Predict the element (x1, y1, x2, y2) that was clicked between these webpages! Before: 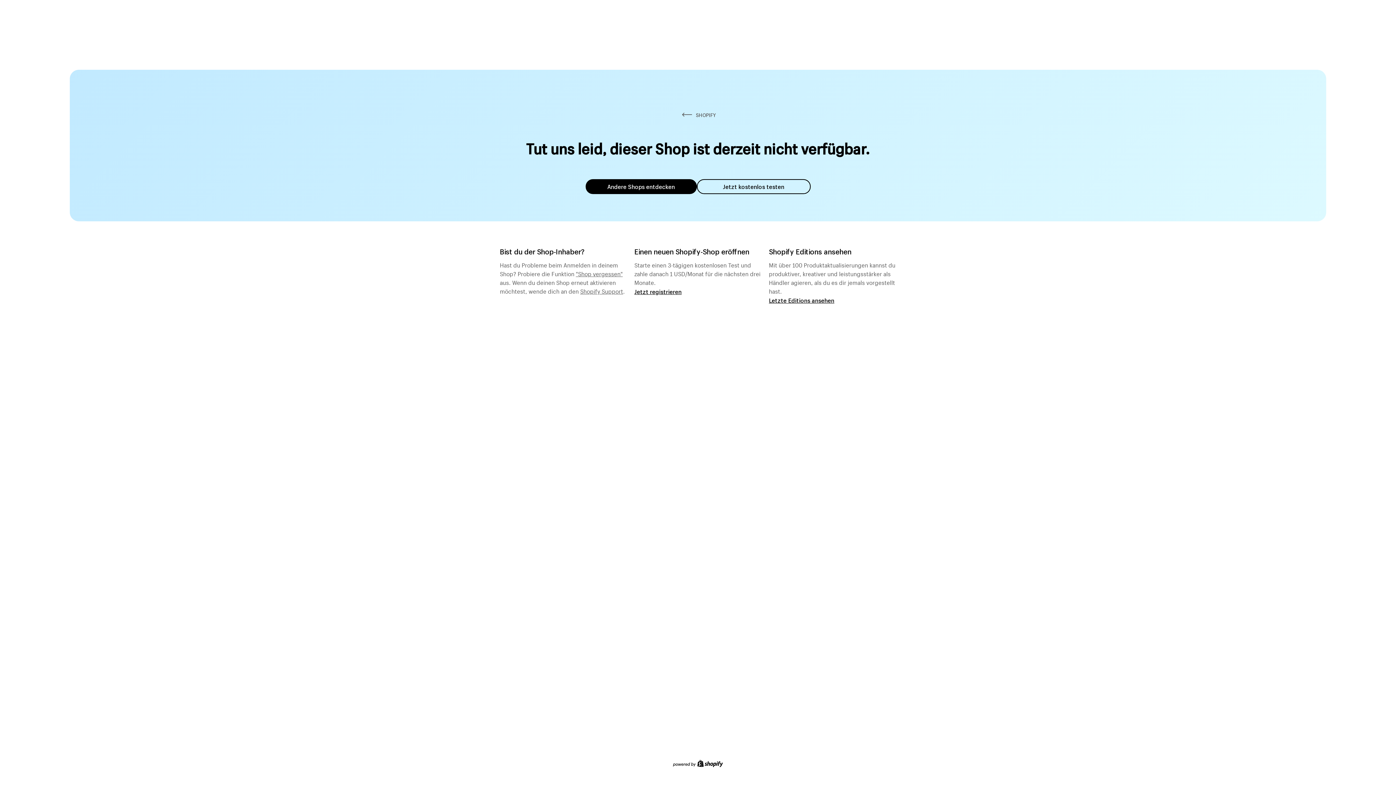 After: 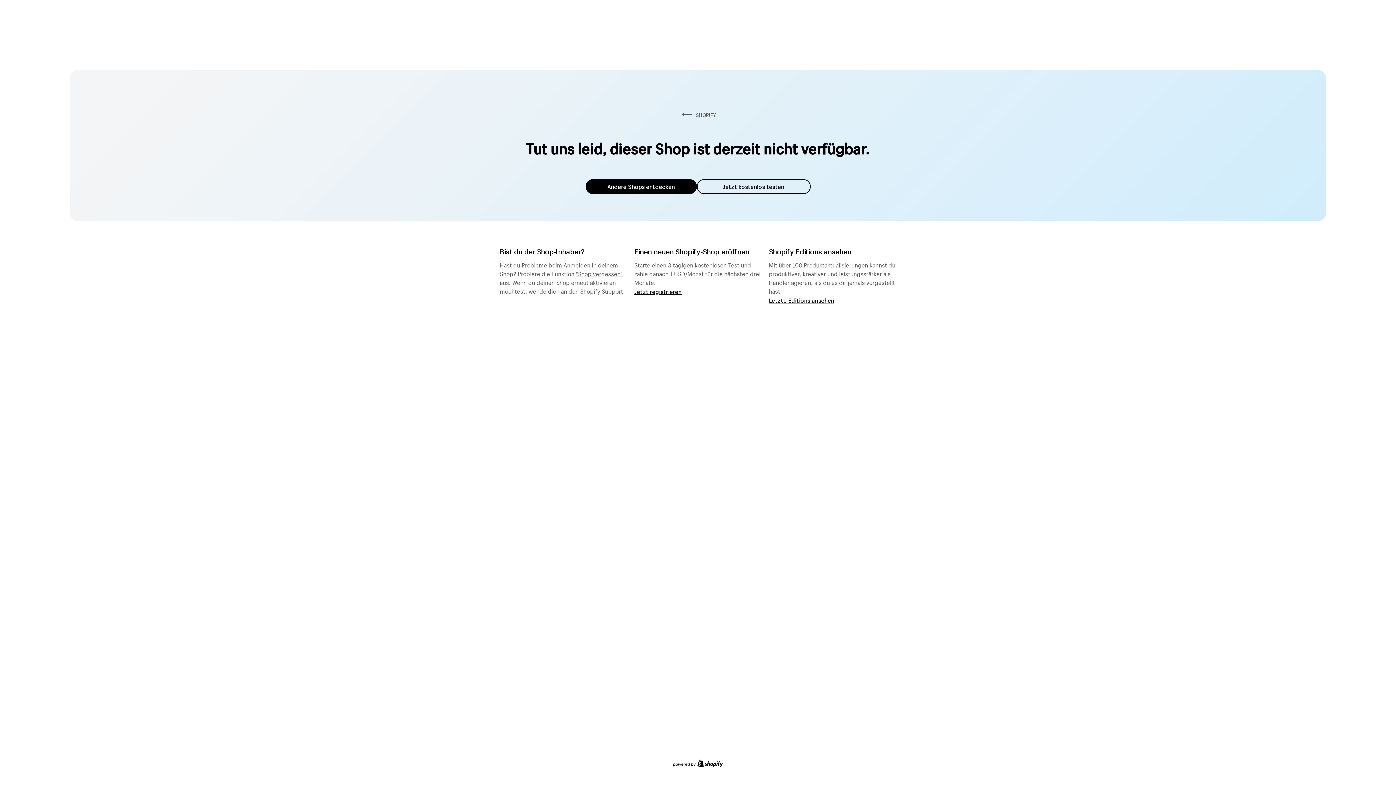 Action: bbox: (585, 179, 696, 194) label: Andere Shops entdecken